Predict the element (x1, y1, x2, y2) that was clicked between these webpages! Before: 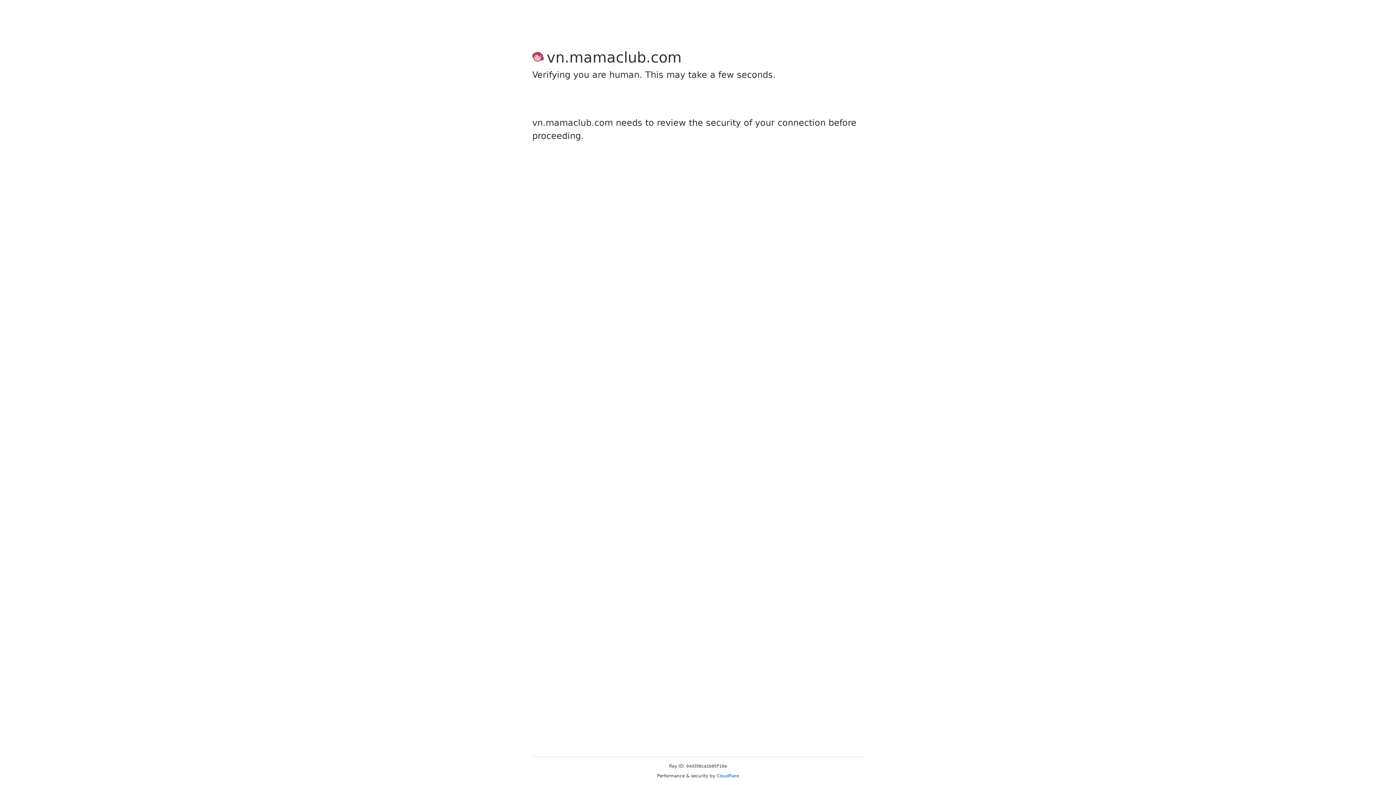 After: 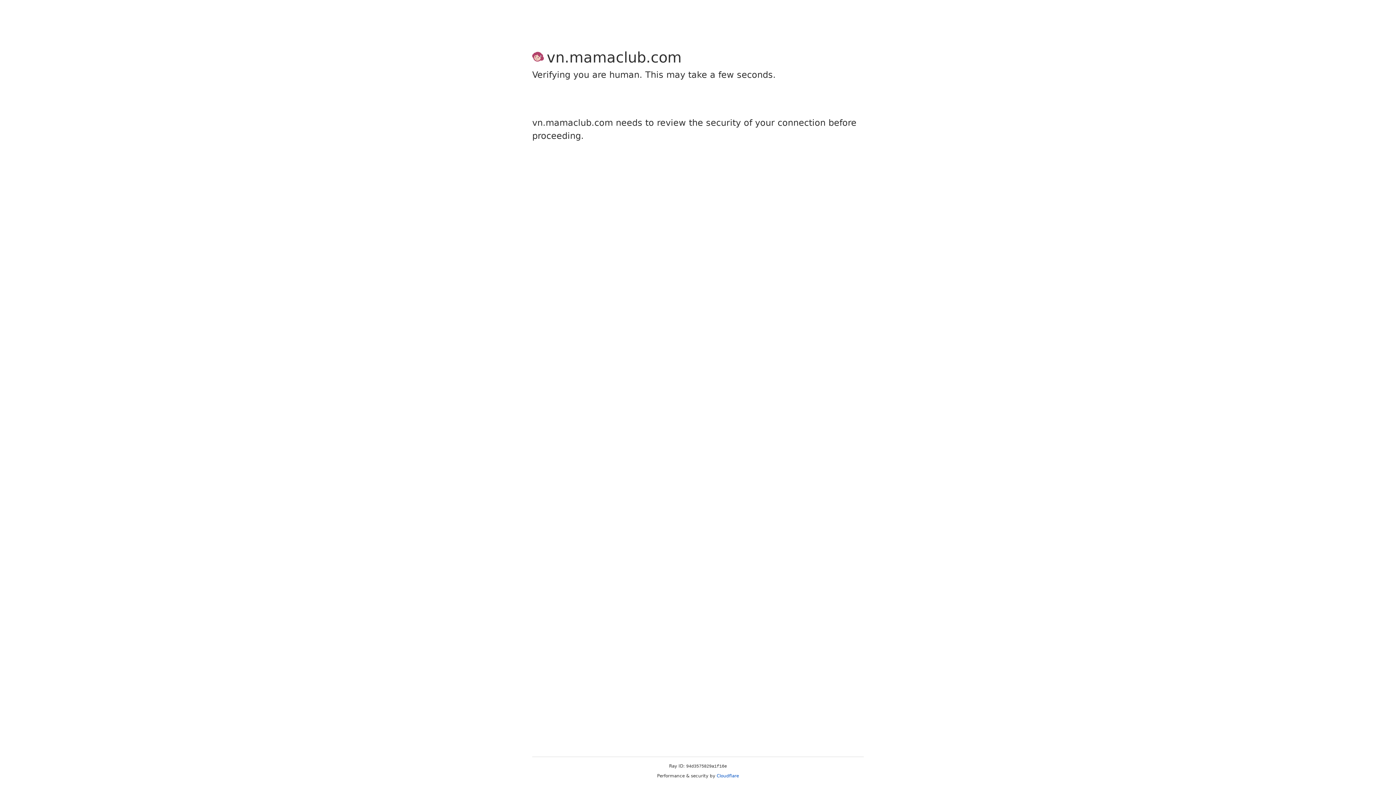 Action: label: Cloudflare bbox: (716, 773, 739, 778)